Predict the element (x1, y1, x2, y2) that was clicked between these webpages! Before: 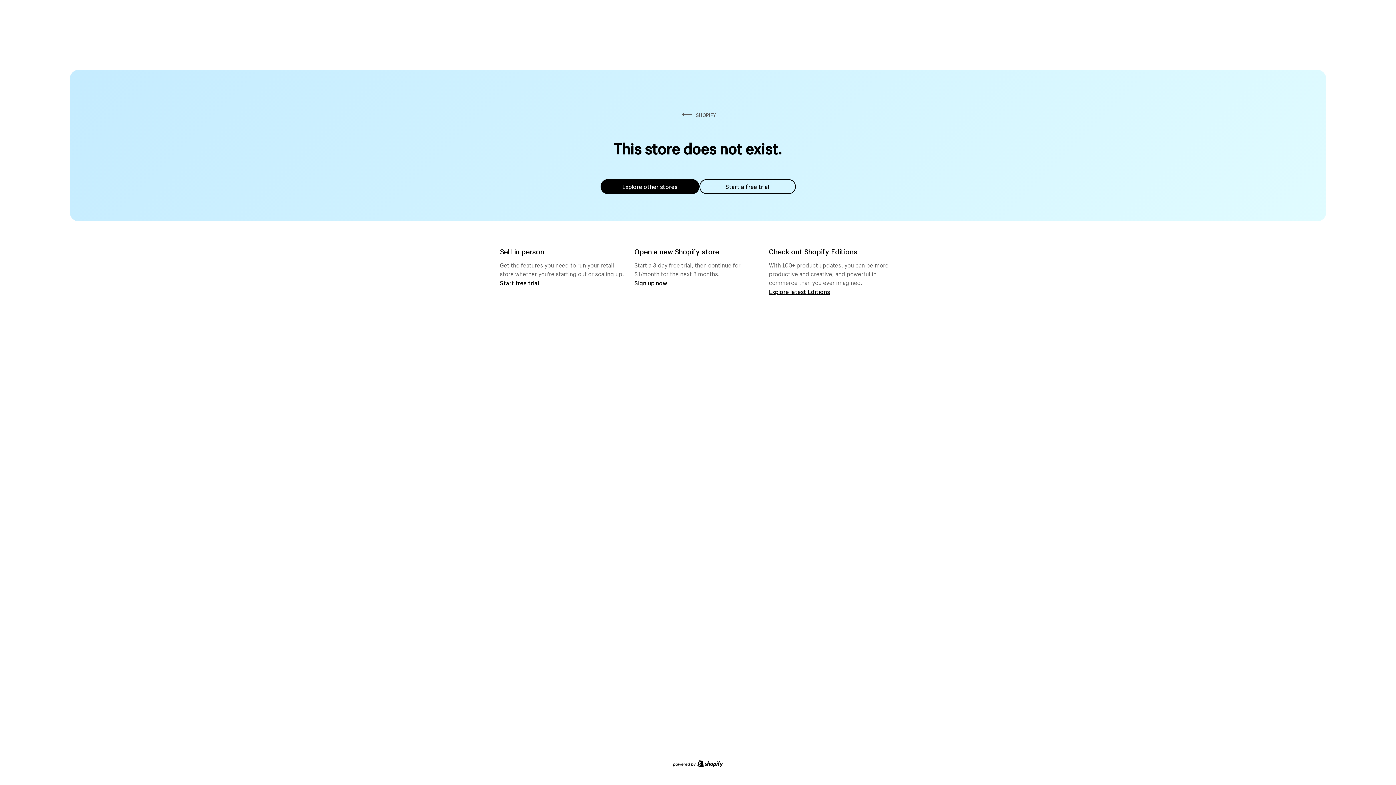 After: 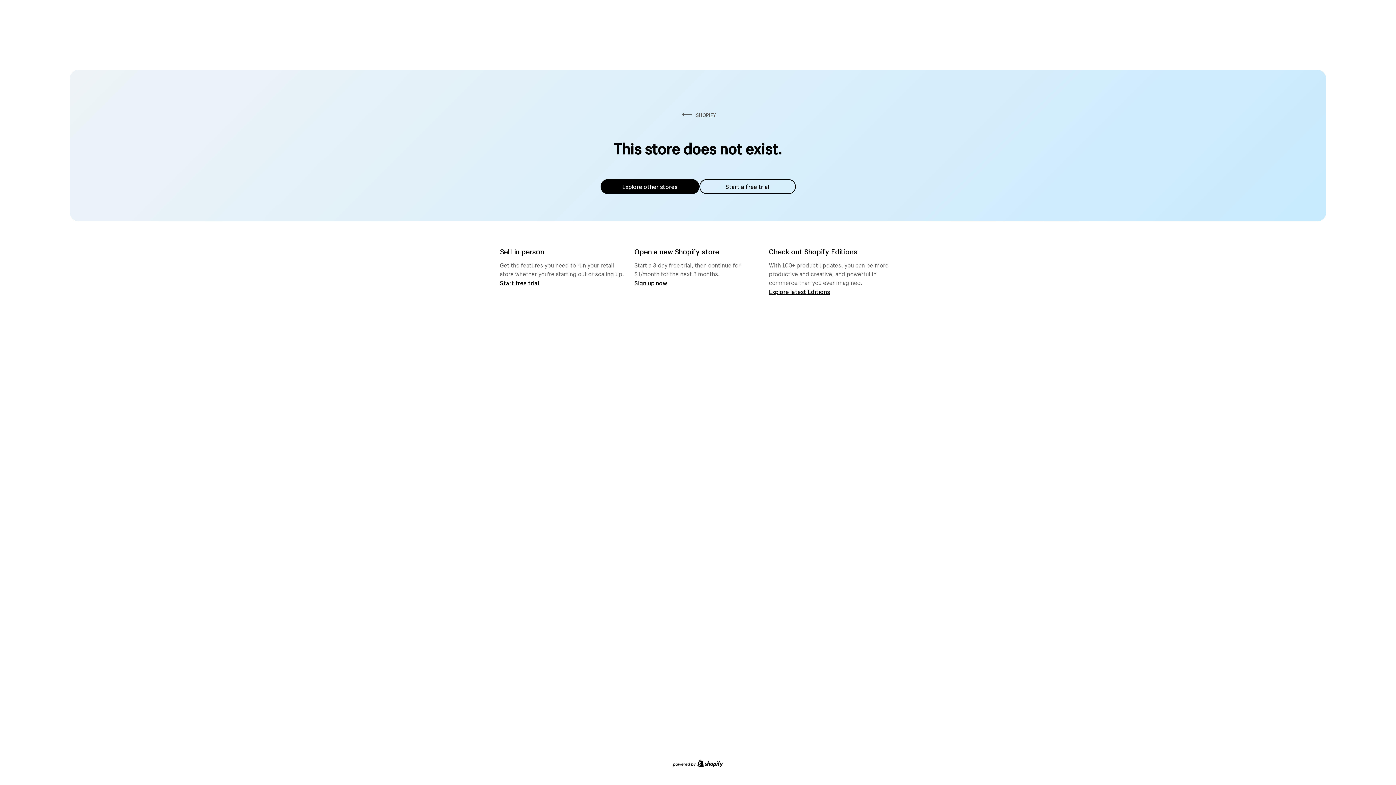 Action: bbox: (600, 179, 699, 194) label: Explore other stores